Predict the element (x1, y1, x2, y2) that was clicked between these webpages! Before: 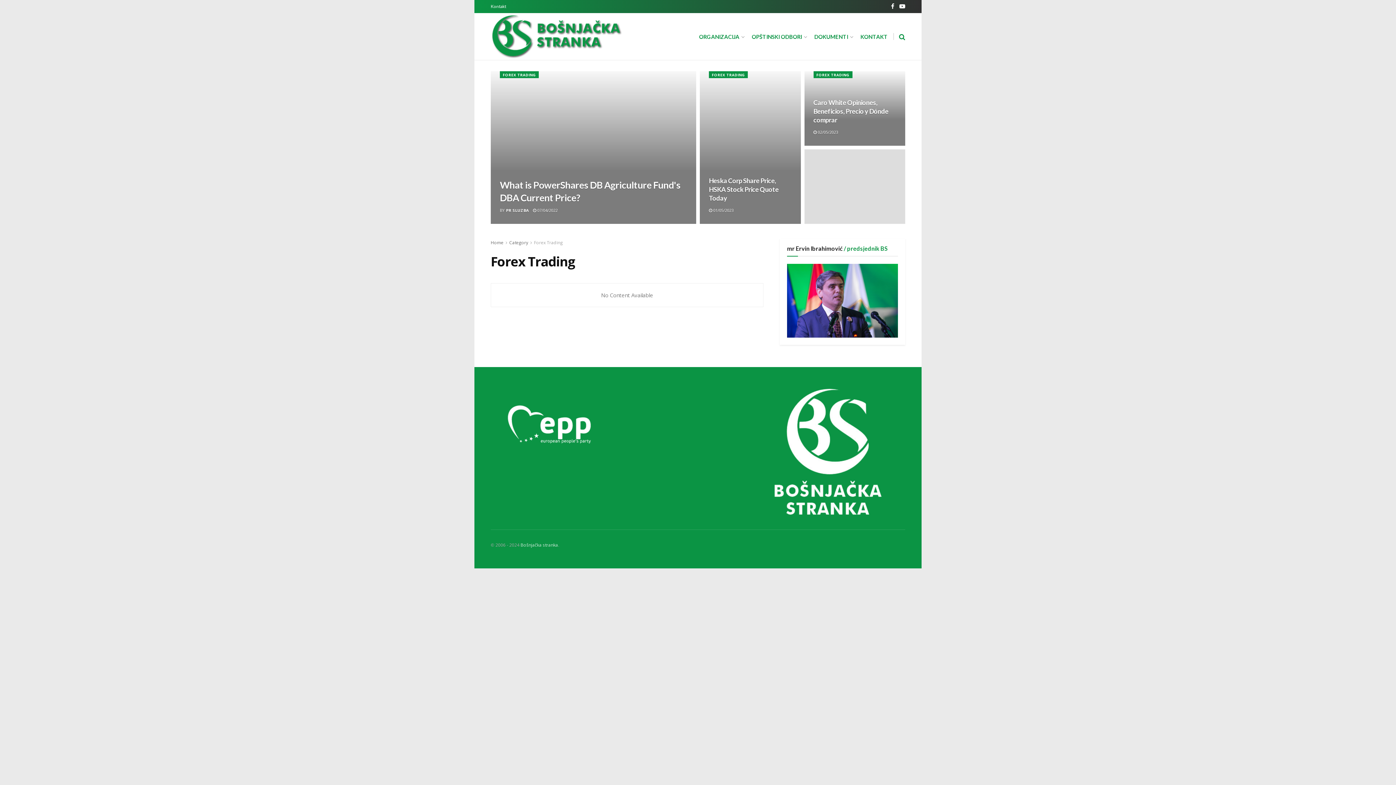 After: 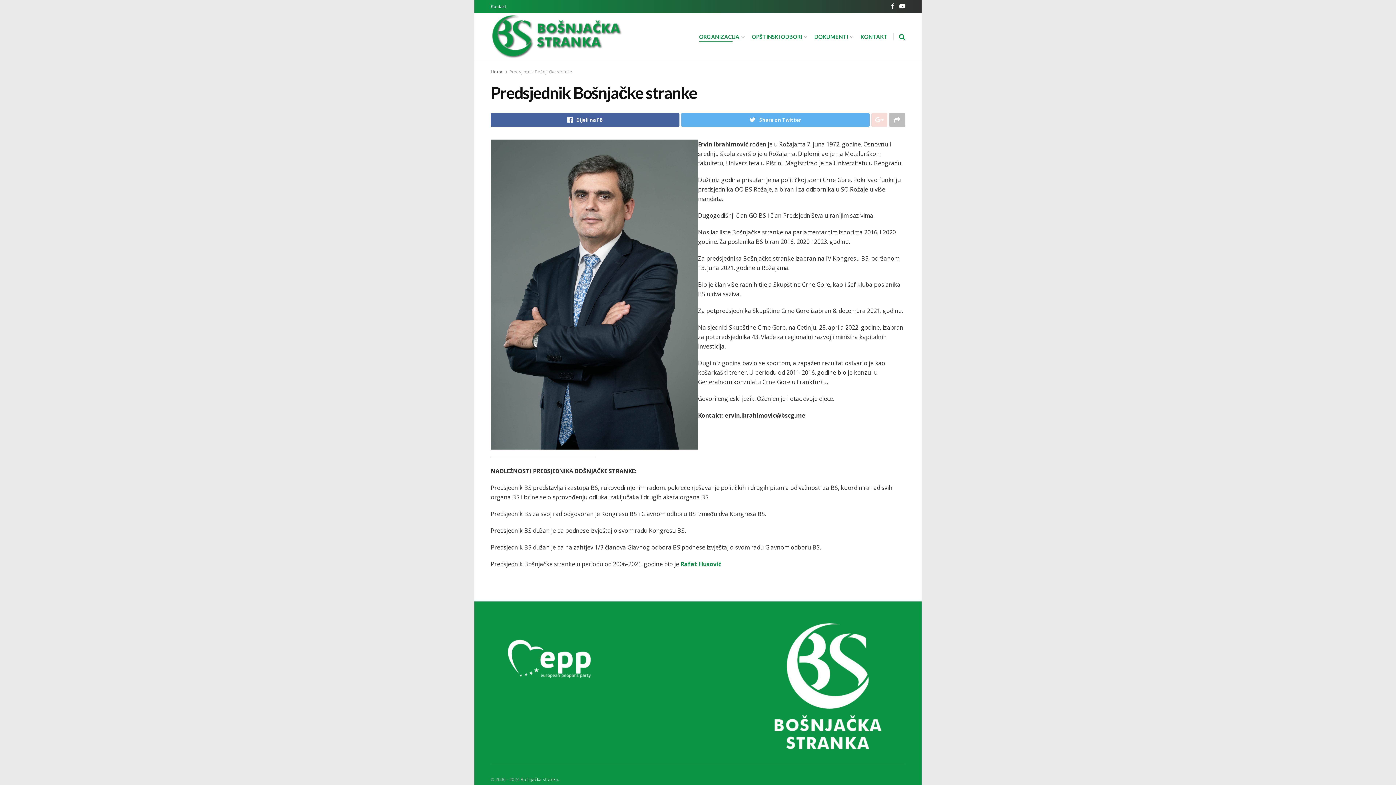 Action: bbox: (787, 296, 898, 303)